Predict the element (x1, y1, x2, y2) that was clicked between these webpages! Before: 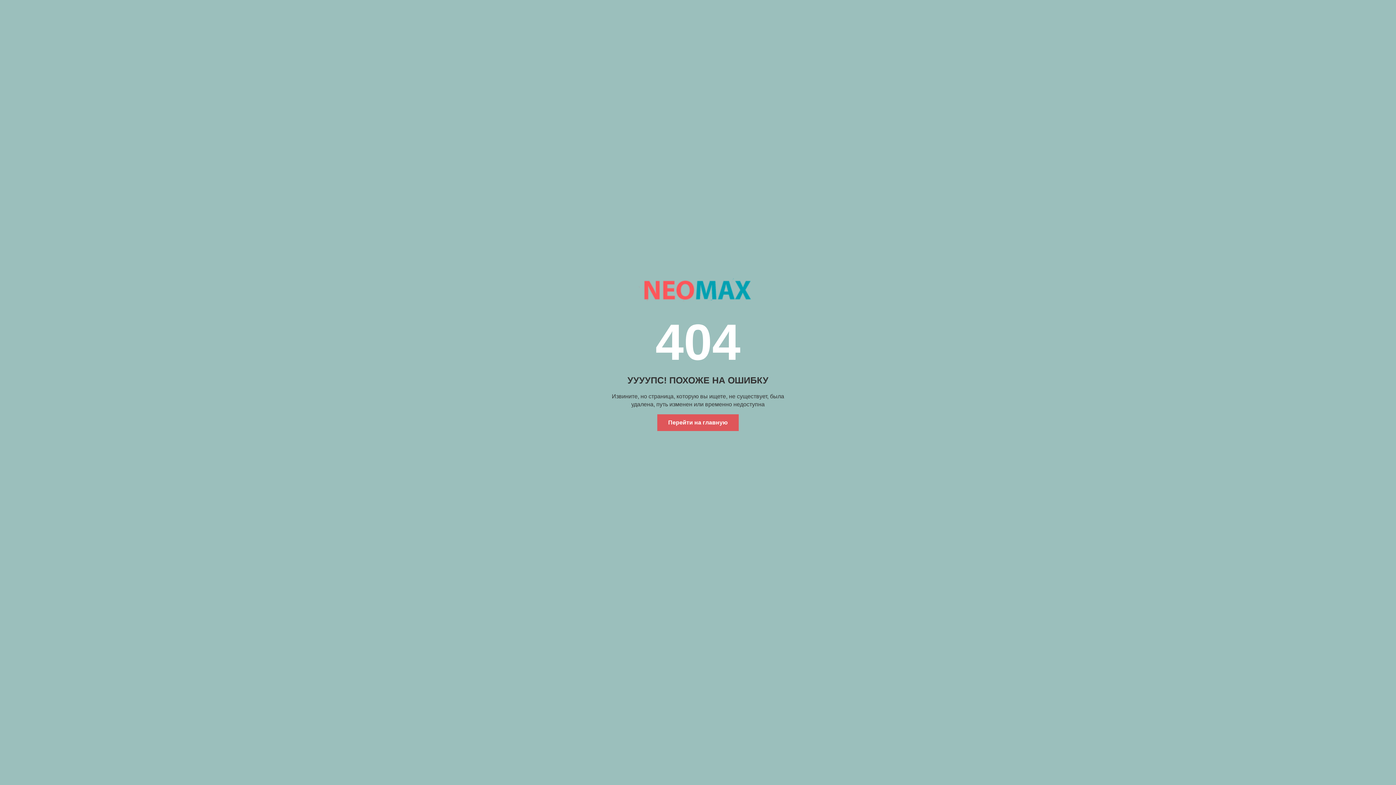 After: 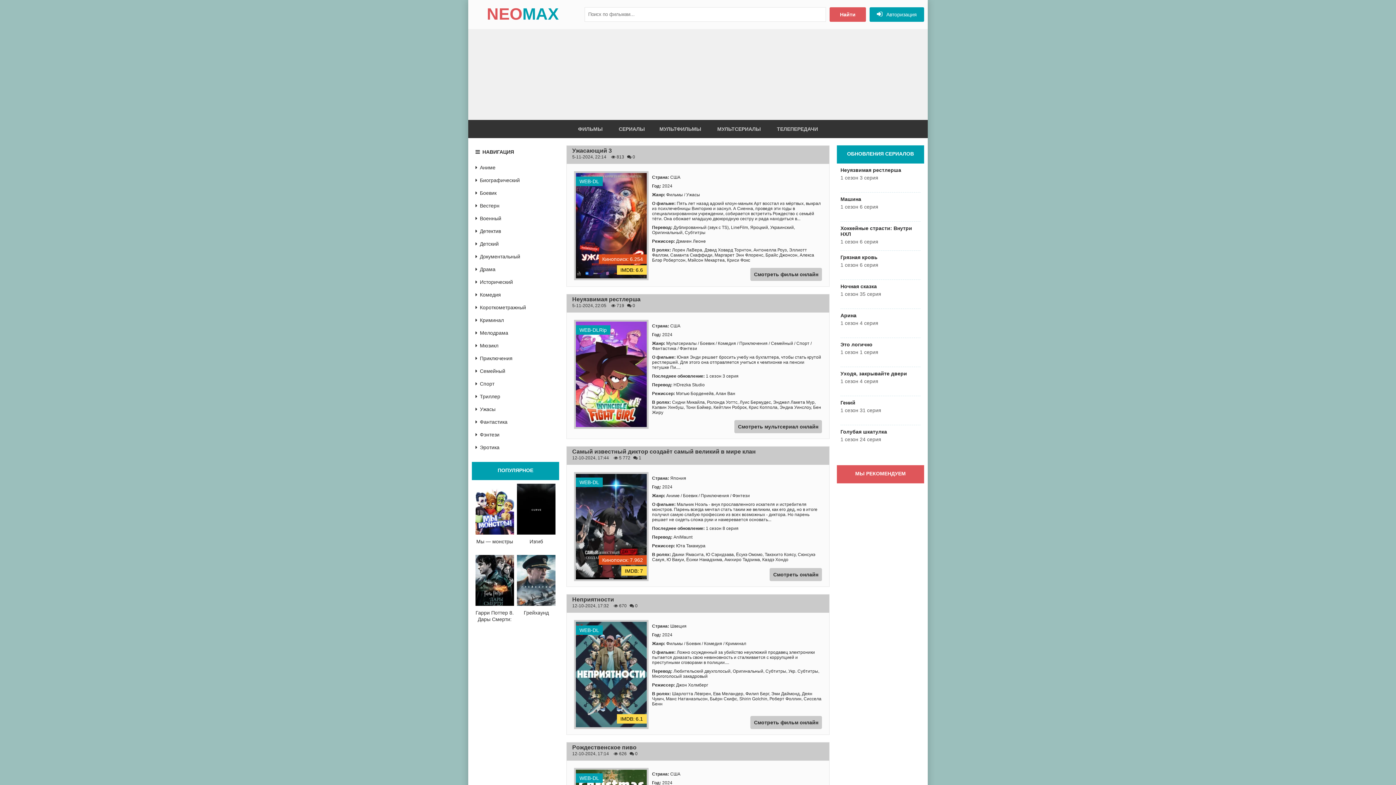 Action: label: Перейти на главную bbox: (657, 414, 738, 431)